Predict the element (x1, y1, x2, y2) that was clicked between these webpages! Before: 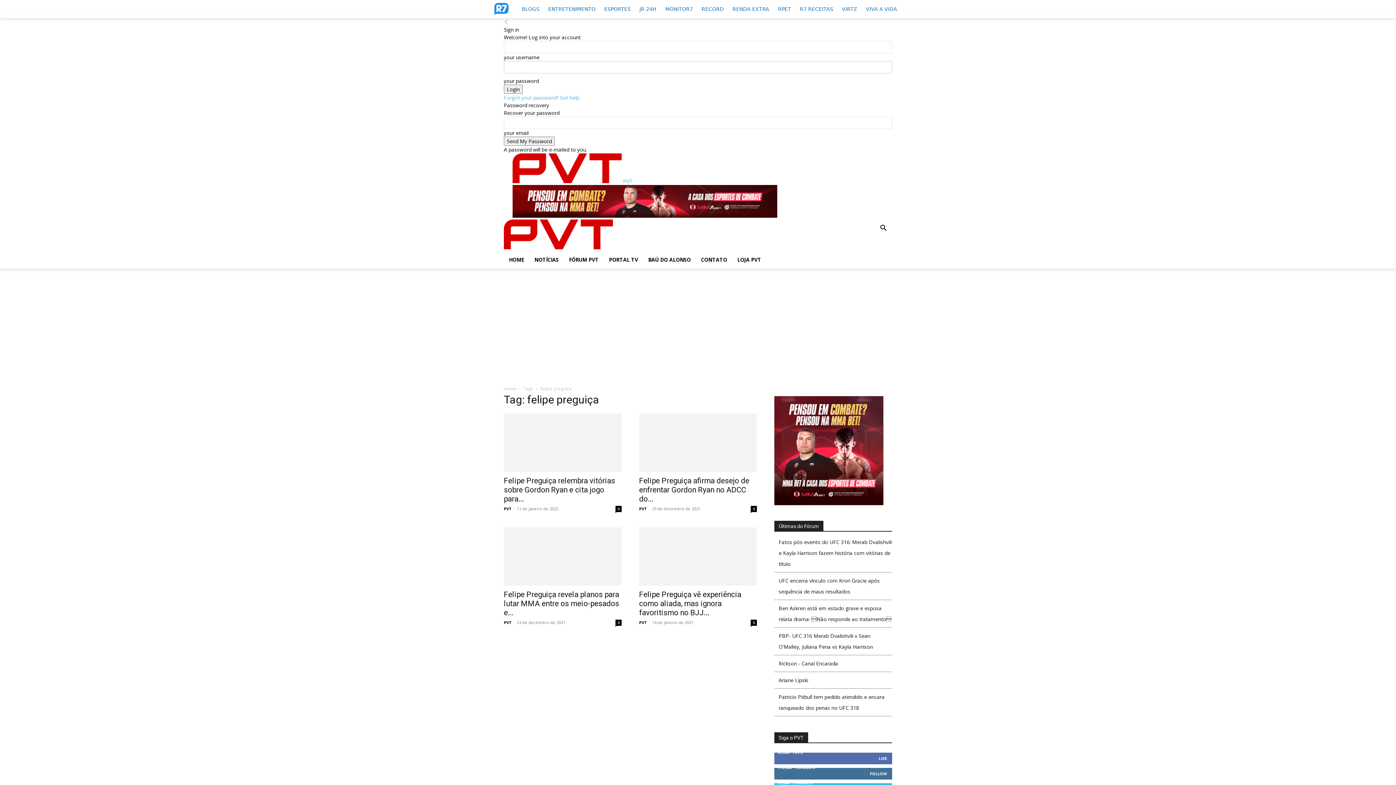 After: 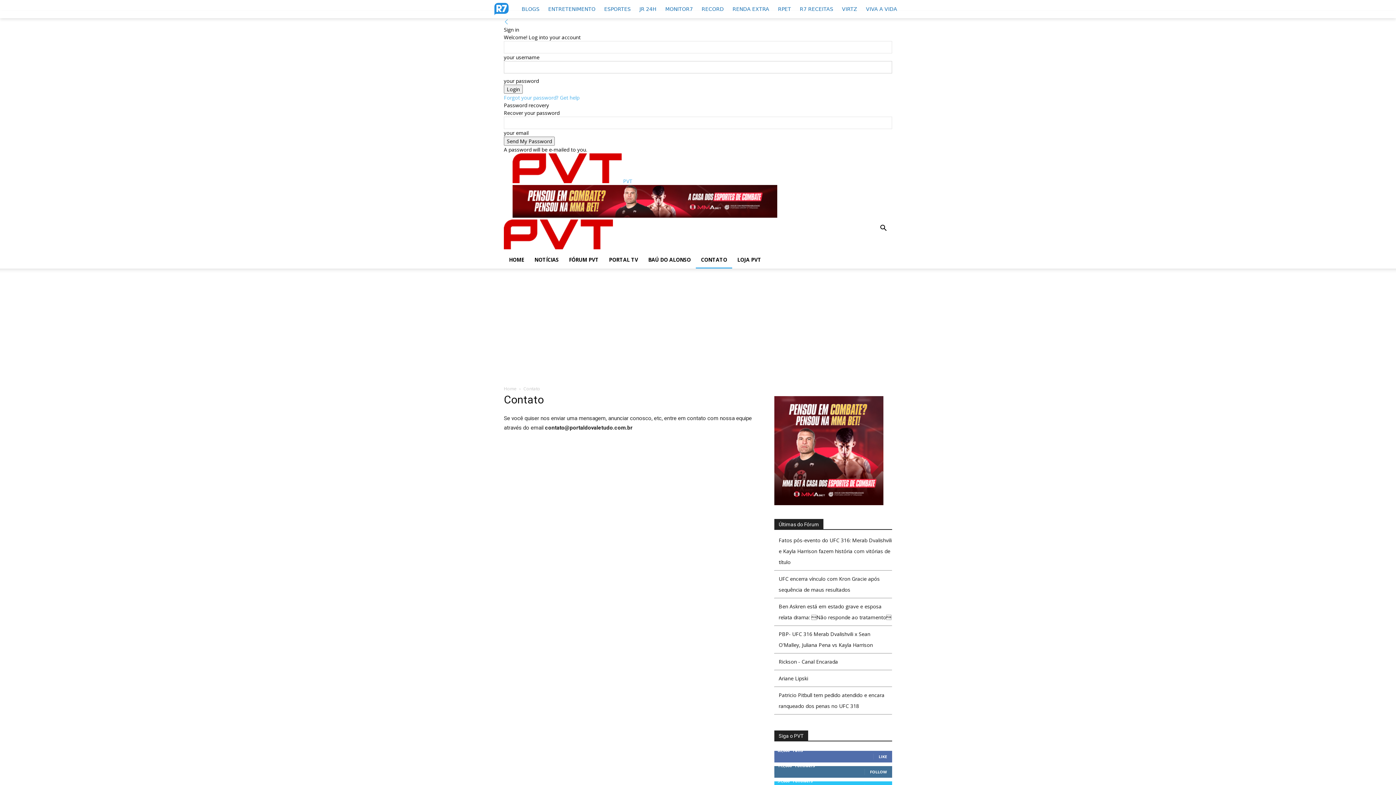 Action: bbox: (696, 251, 732, 268) label: CONTATO